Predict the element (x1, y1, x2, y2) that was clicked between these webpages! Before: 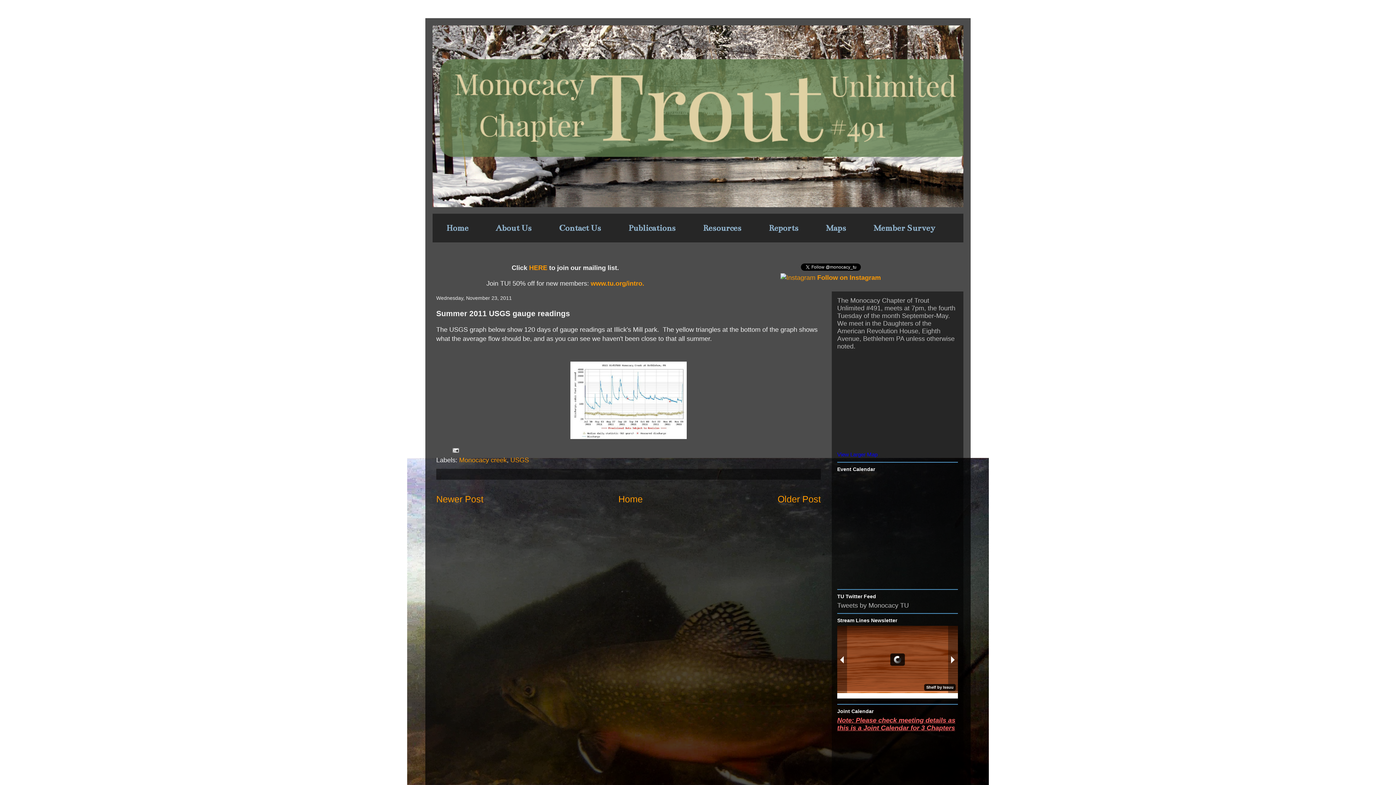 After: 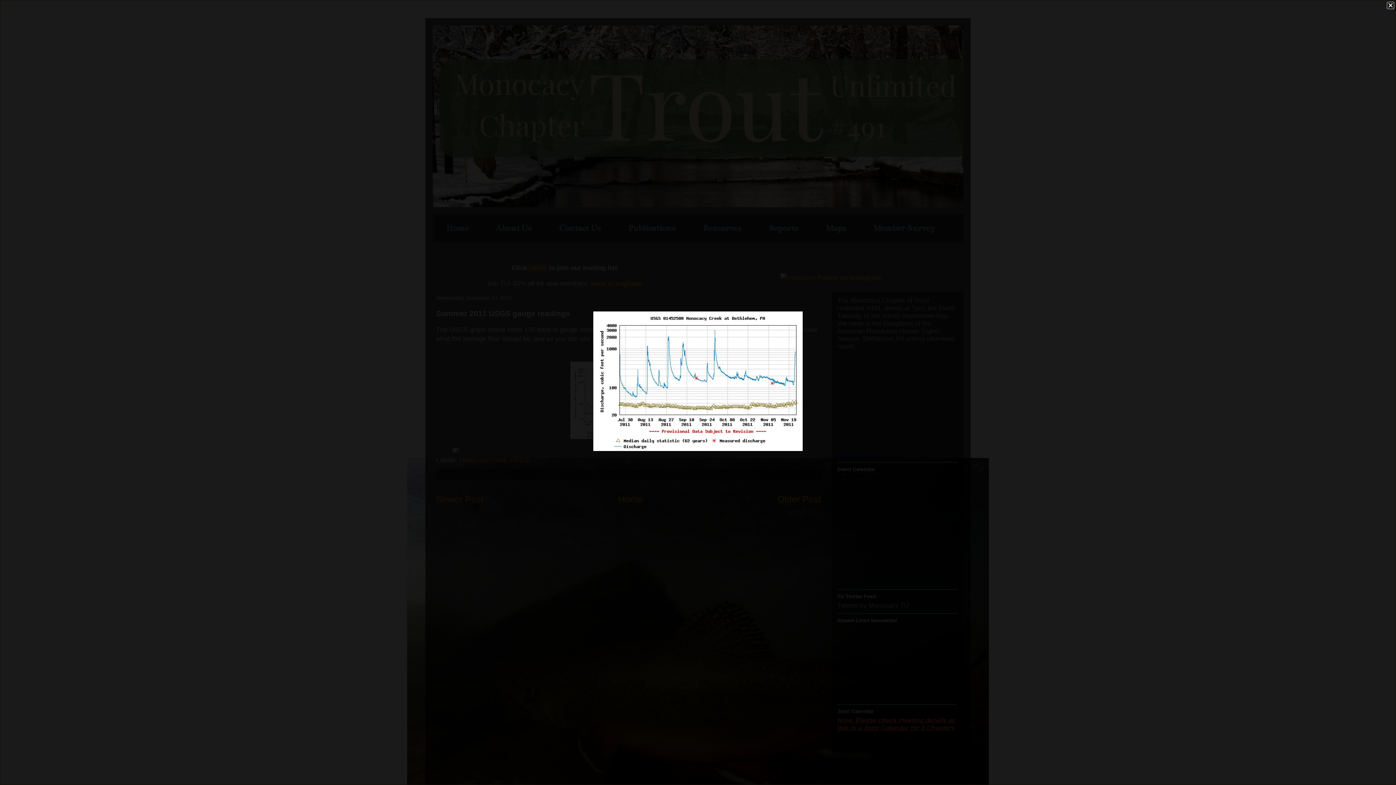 Action: bbox: (570, 433, 686, 440)